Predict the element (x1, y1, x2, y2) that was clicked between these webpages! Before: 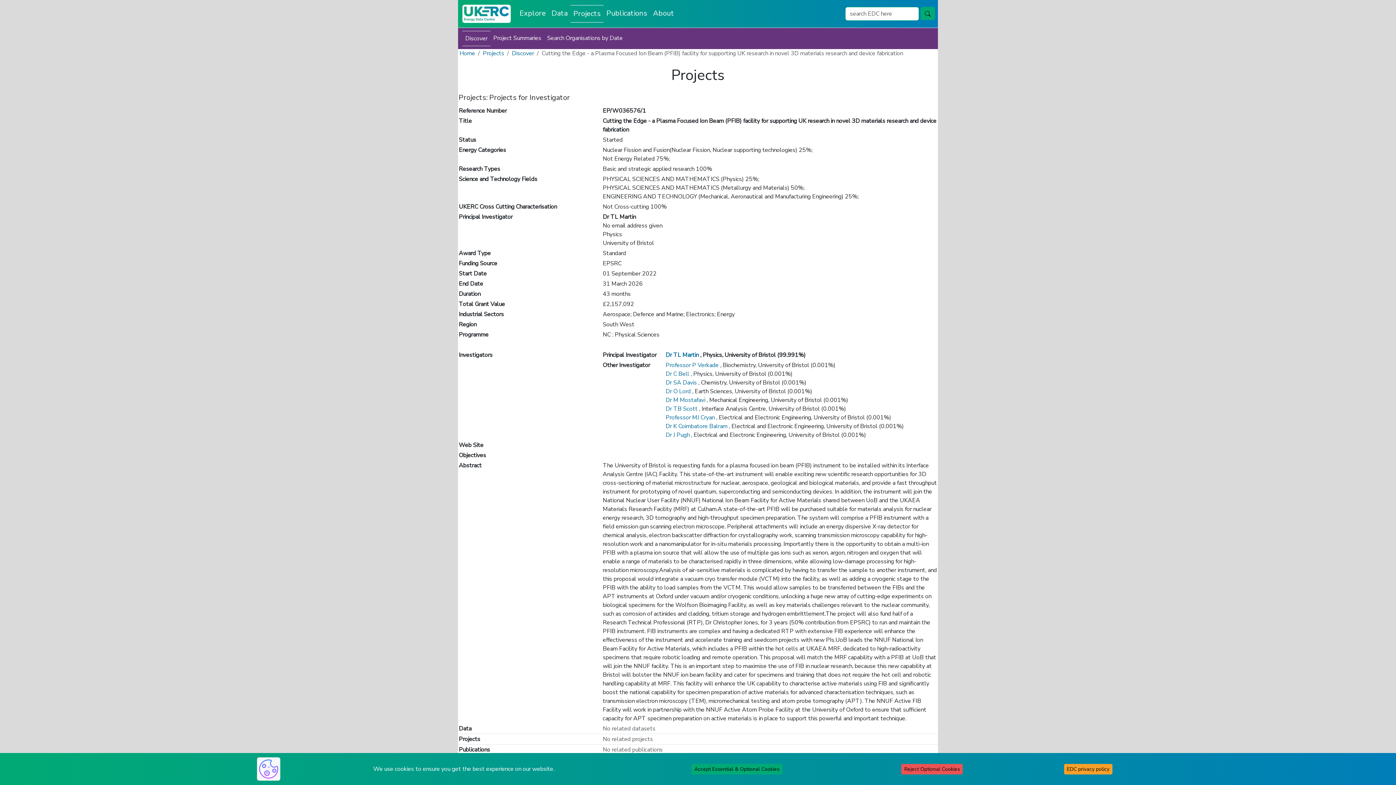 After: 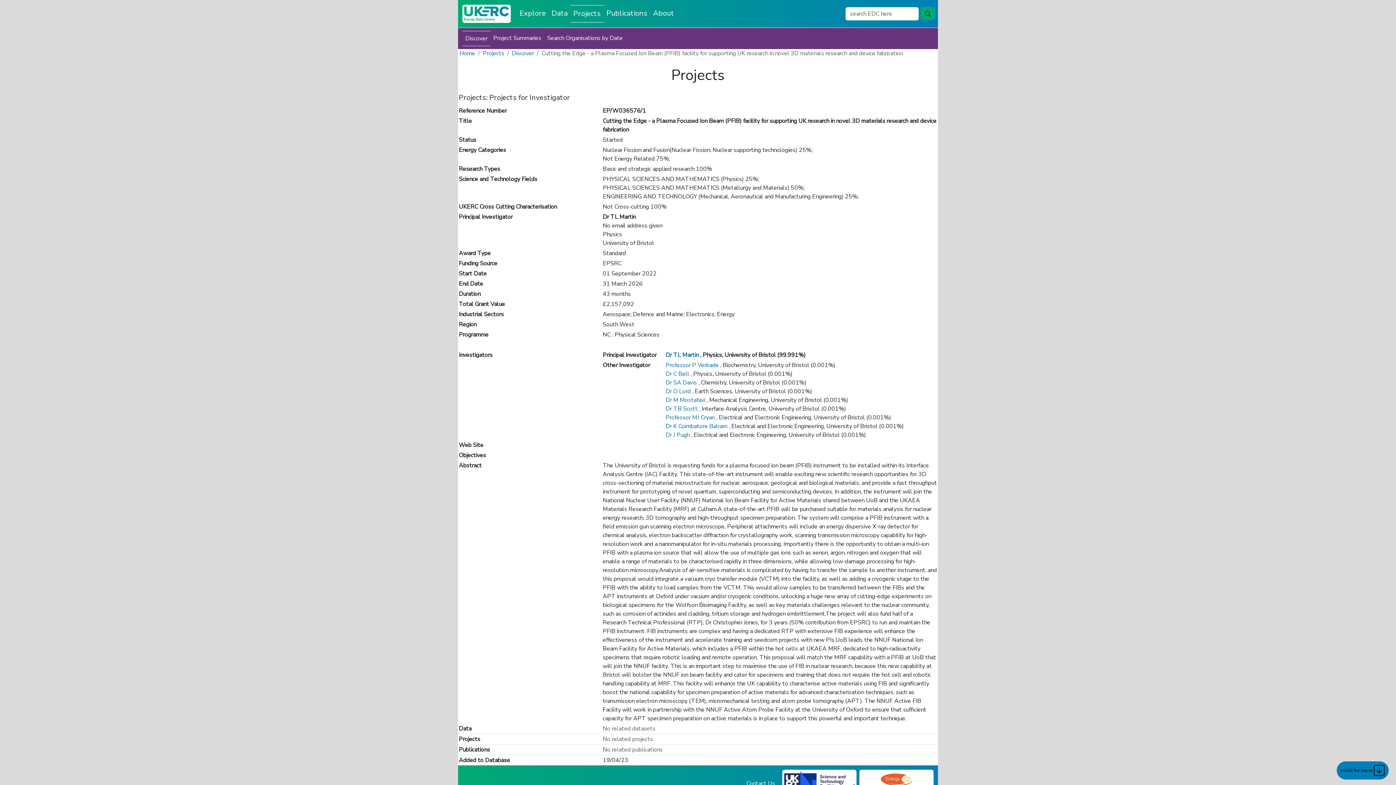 Action: label: Accept Essential & Optional Cookies bbox: (691, 764, 782, 774)